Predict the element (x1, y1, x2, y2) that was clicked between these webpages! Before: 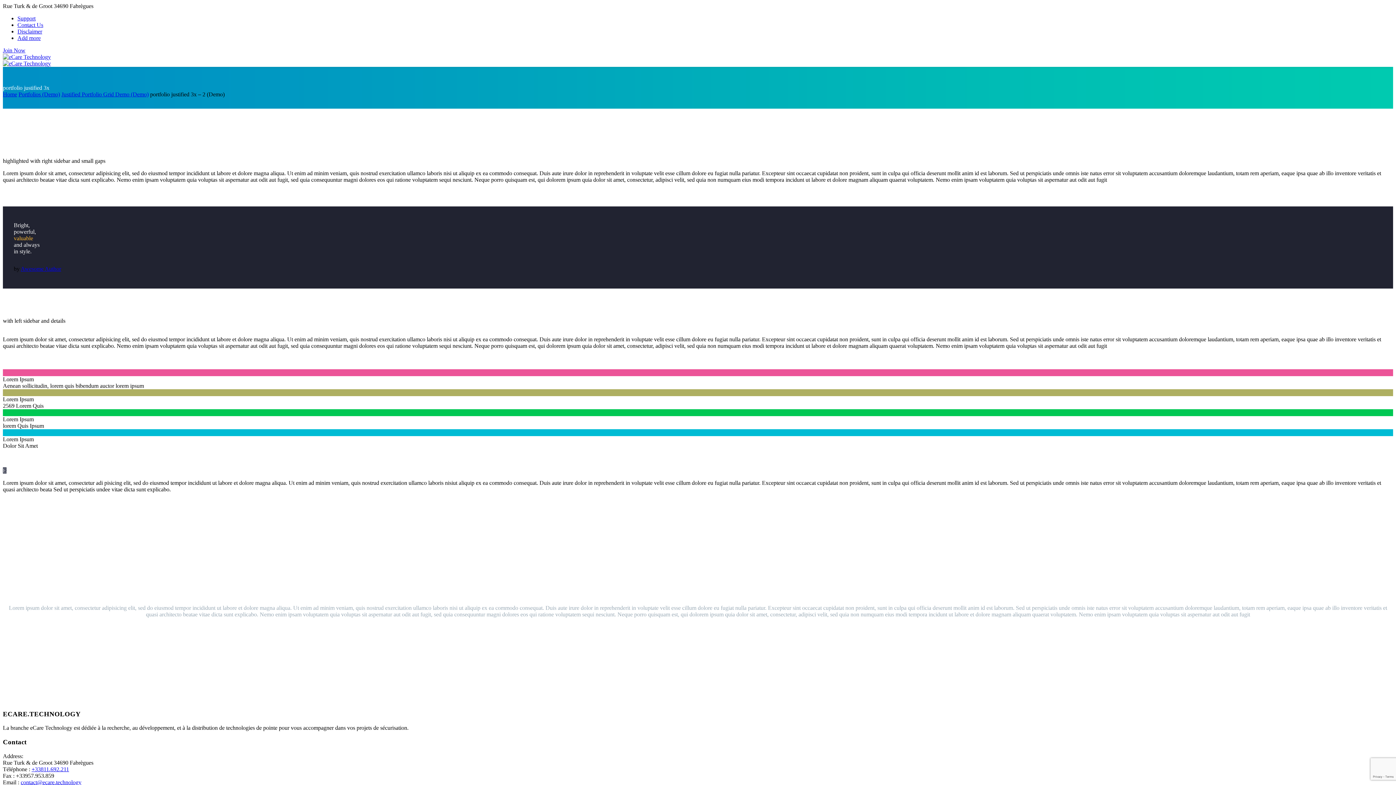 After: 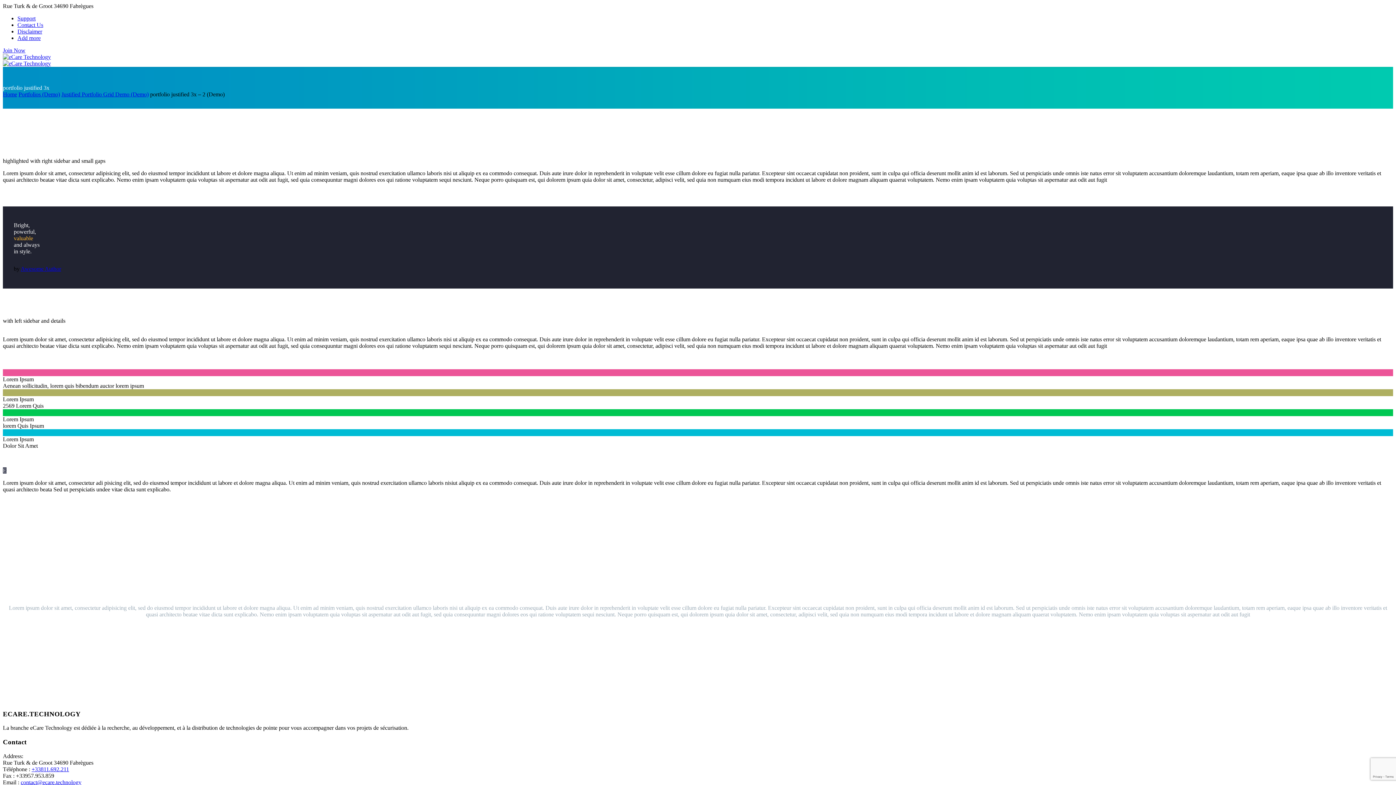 Action: bbox: (17, 15, 35, 21) label: Support